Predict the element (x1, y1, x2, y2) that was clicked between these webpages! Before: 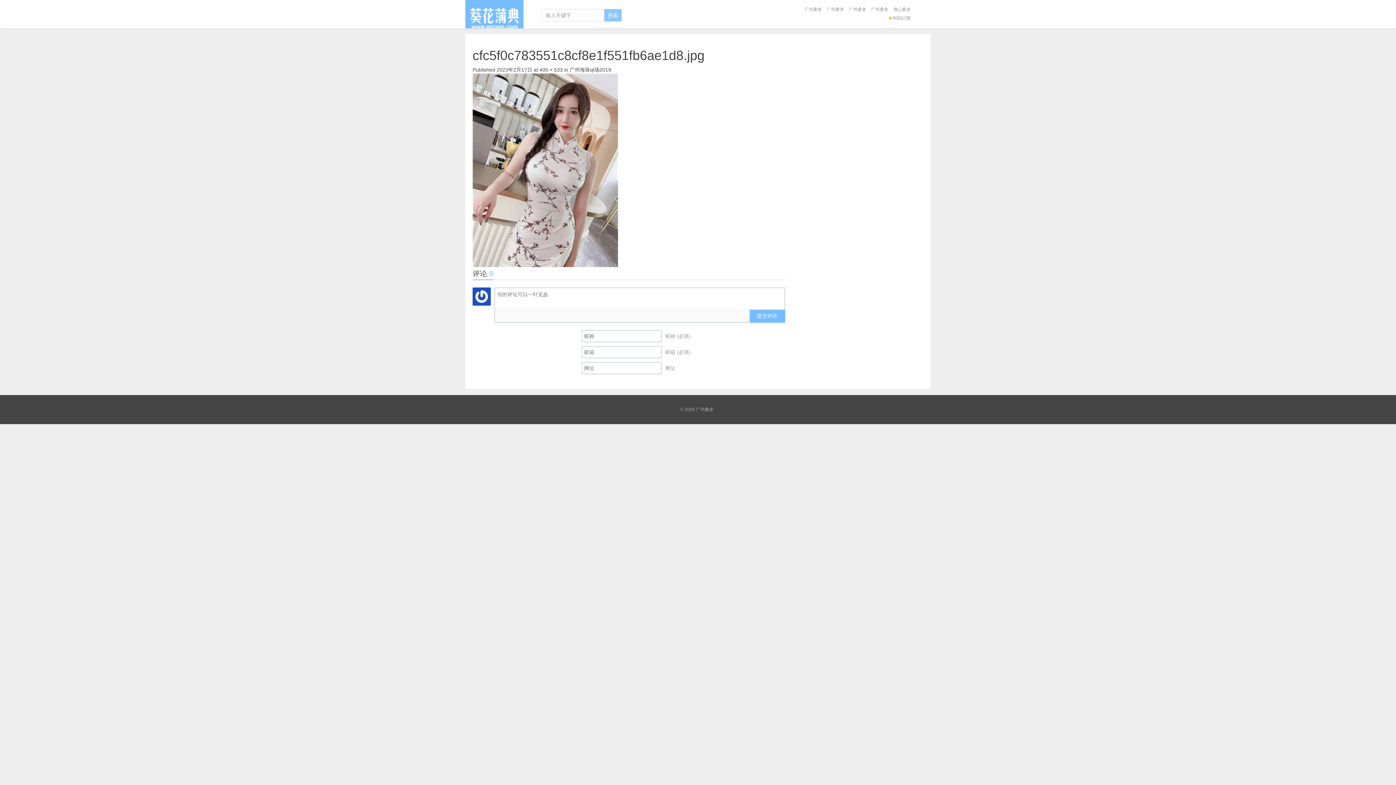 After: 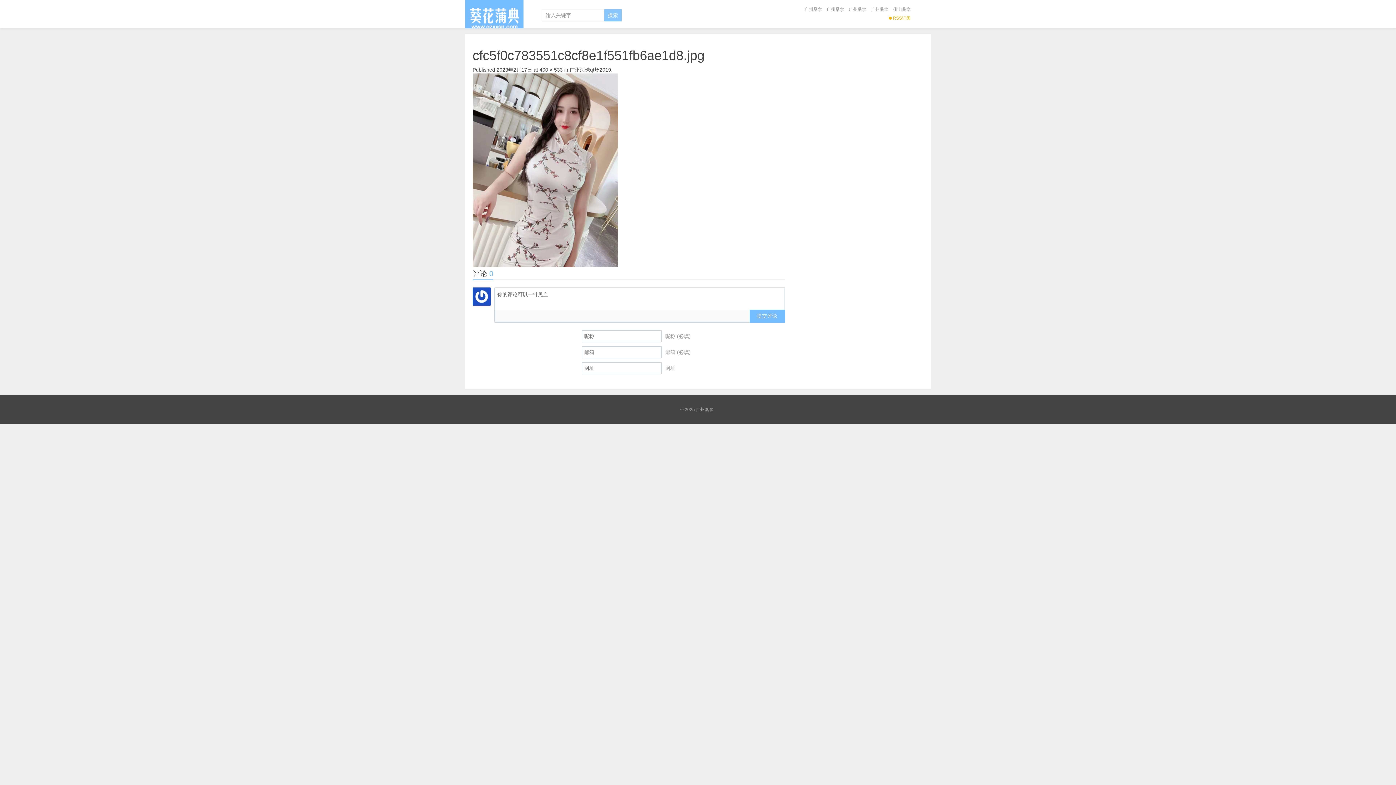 Action: bbox: (889, 13, 910, 23) label: RSS订阅